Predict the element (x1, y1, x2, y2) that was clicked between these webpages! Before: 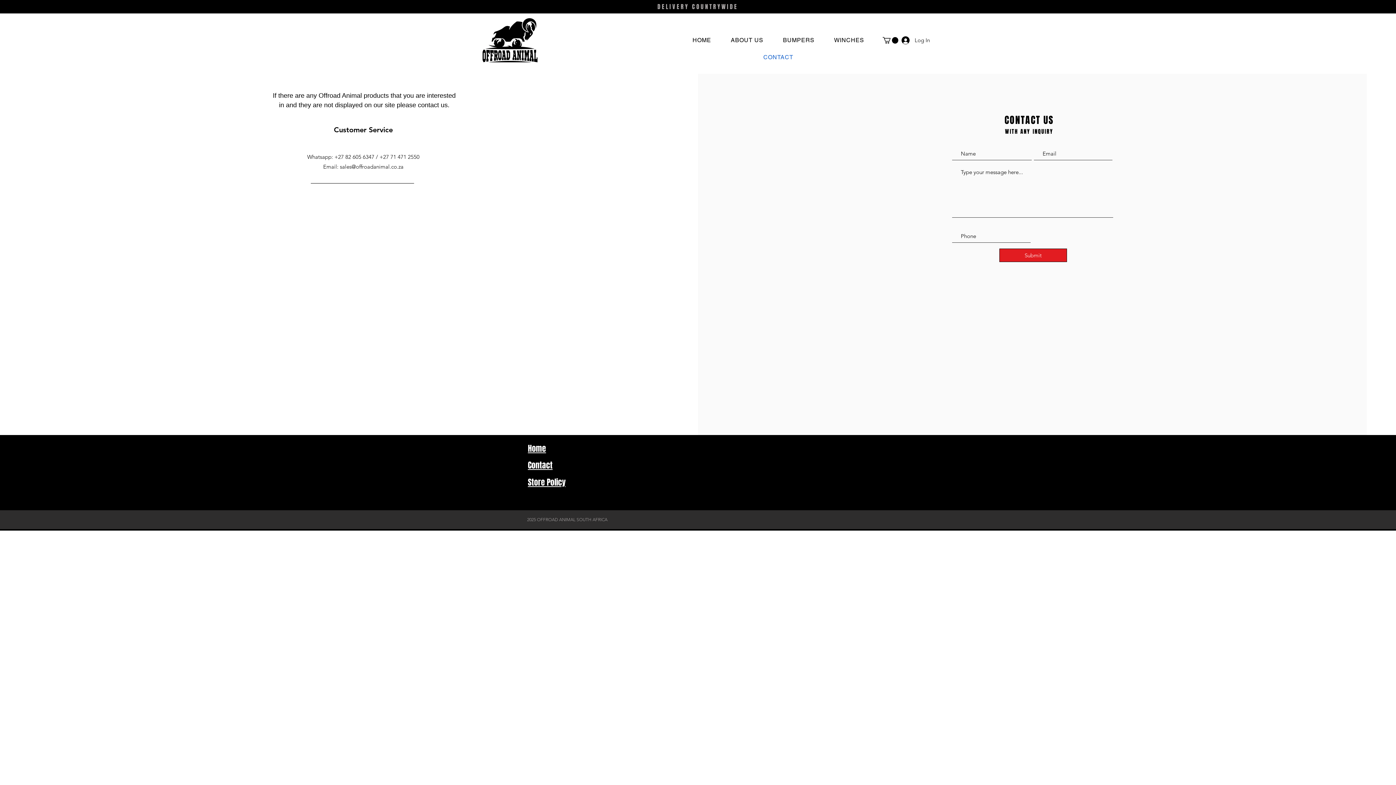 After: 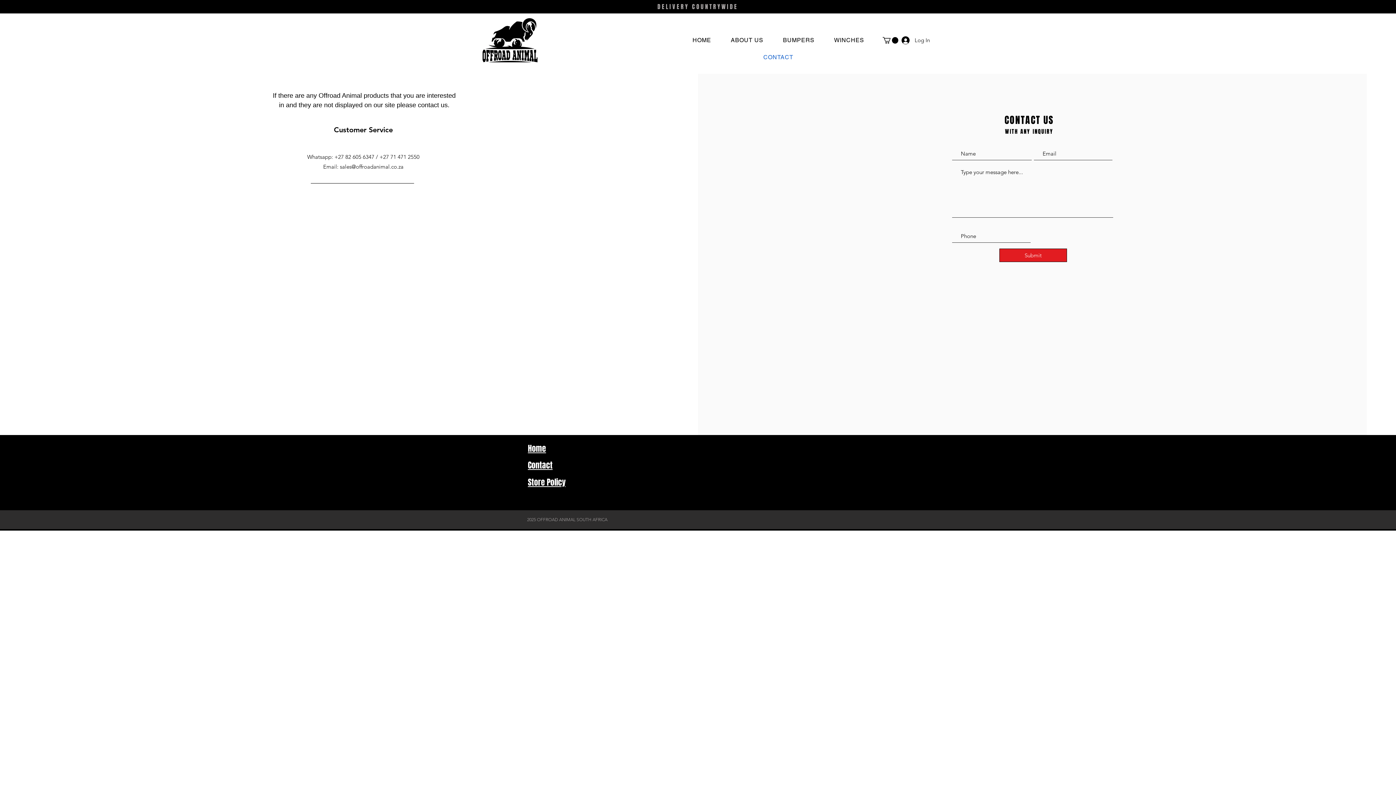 Action: bbox: (528, 461, 552, 470) label: Contact